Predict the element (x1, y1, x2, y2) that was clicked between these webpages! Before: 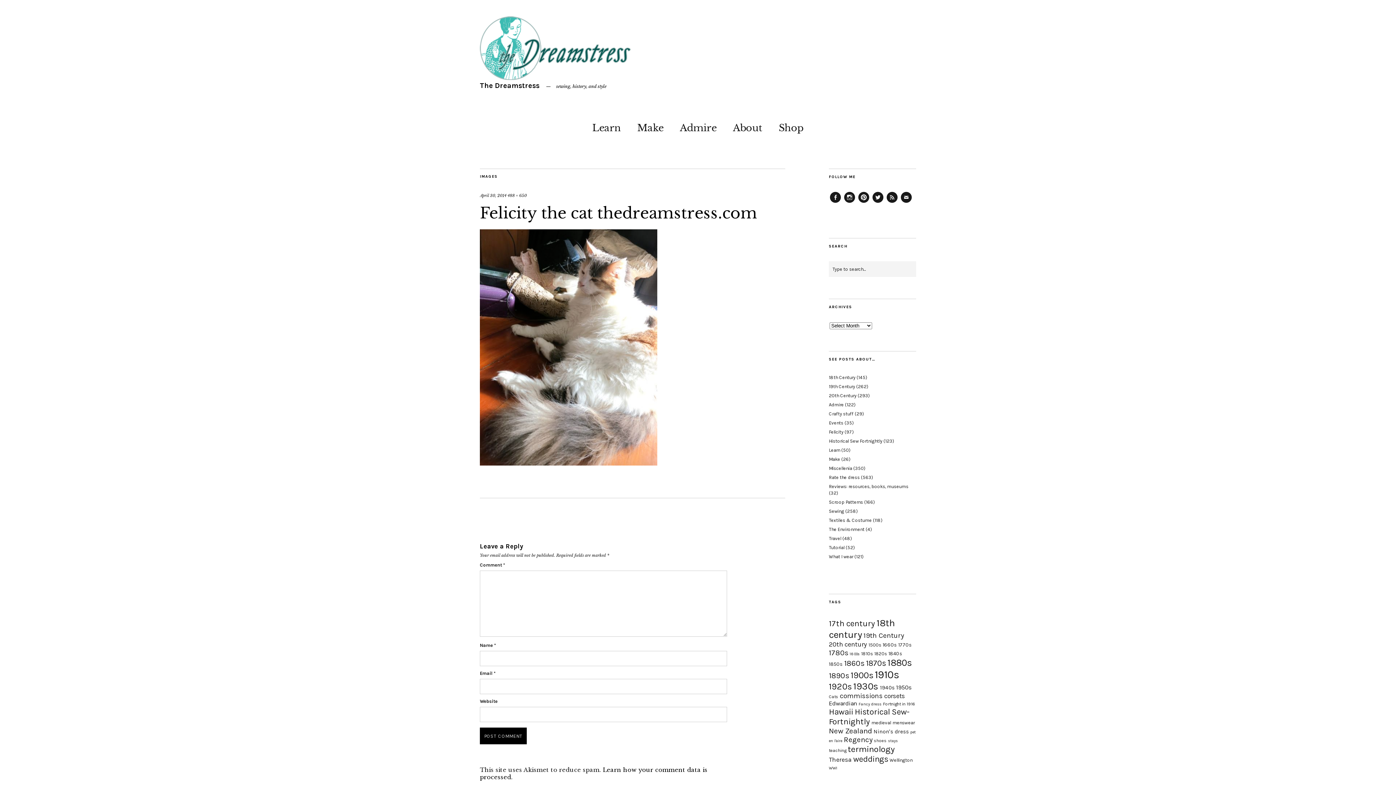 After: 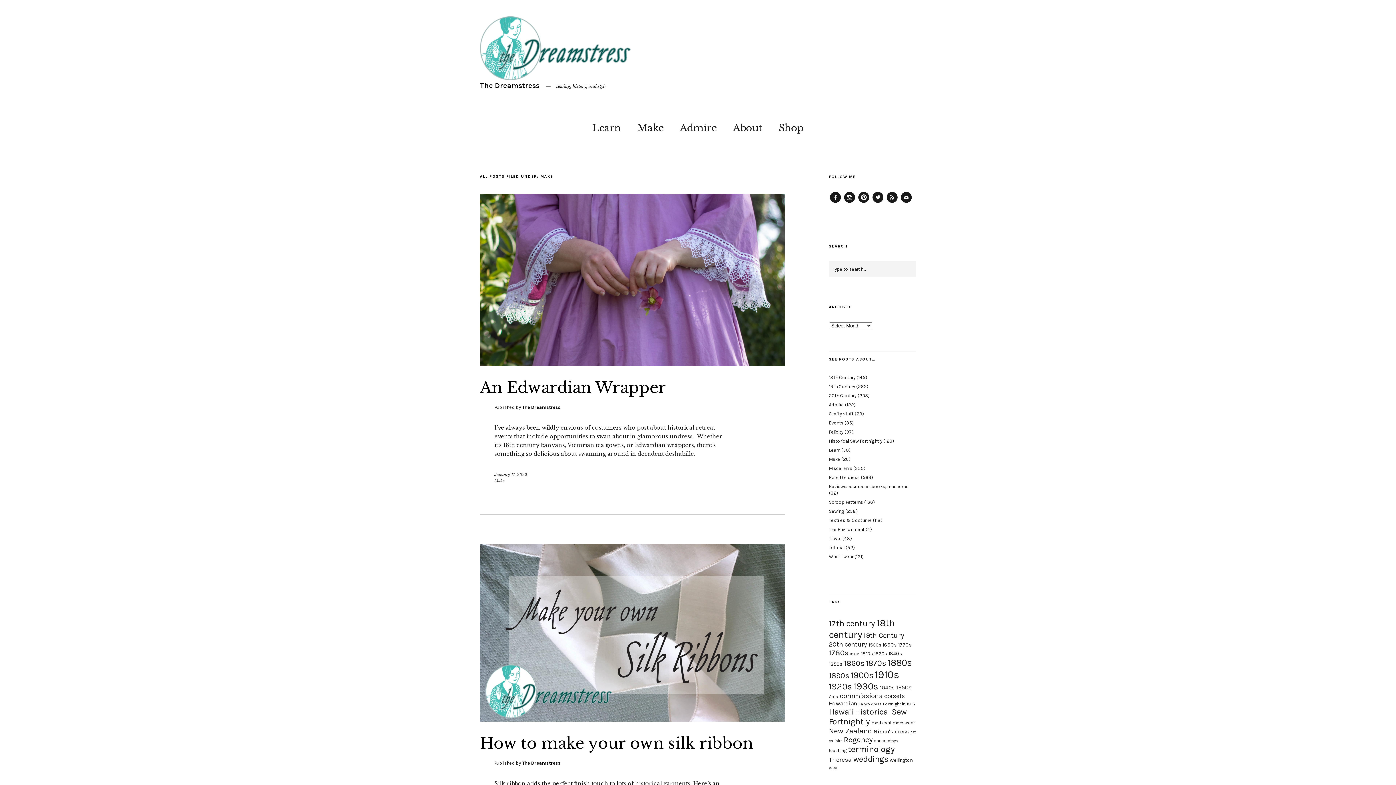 Action: label: Make bbox: (637, 117, 663, 134)